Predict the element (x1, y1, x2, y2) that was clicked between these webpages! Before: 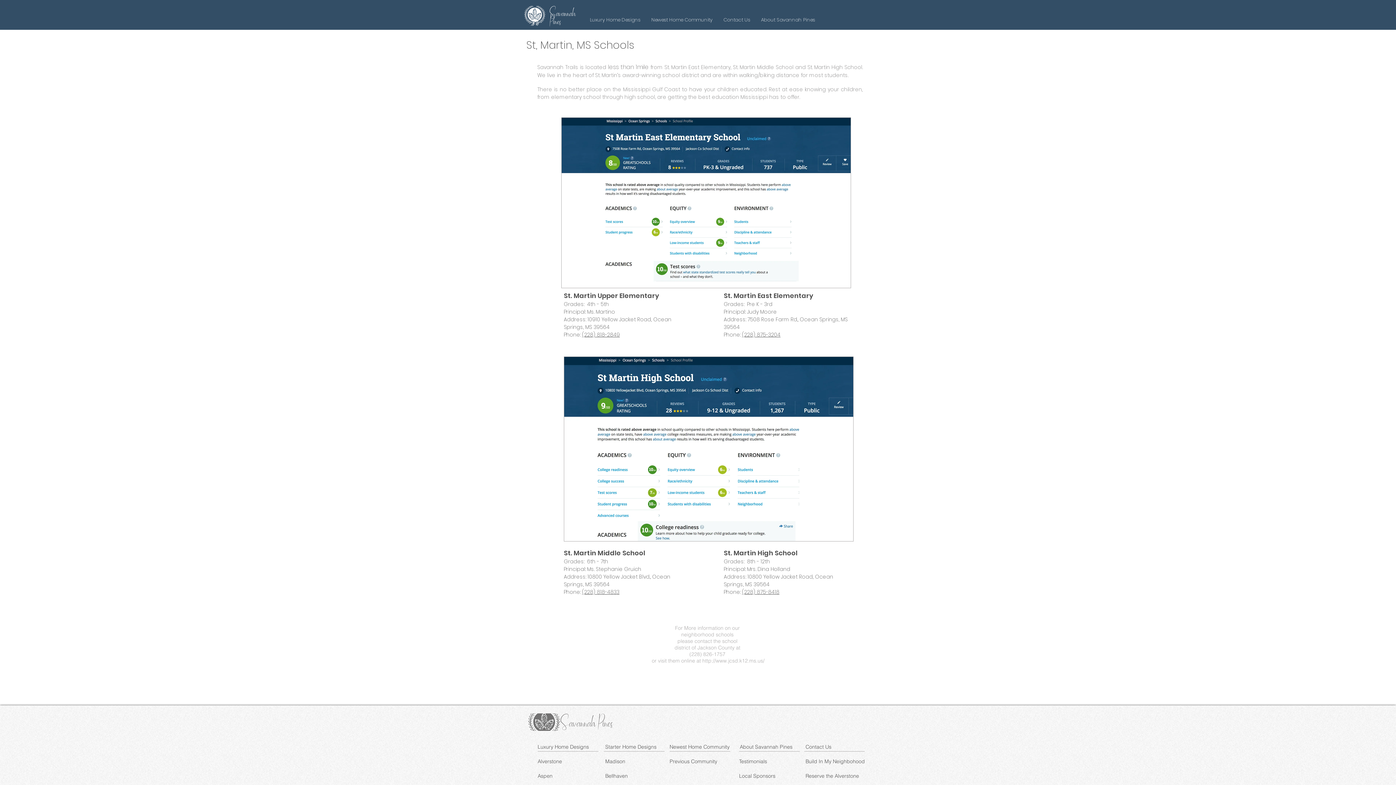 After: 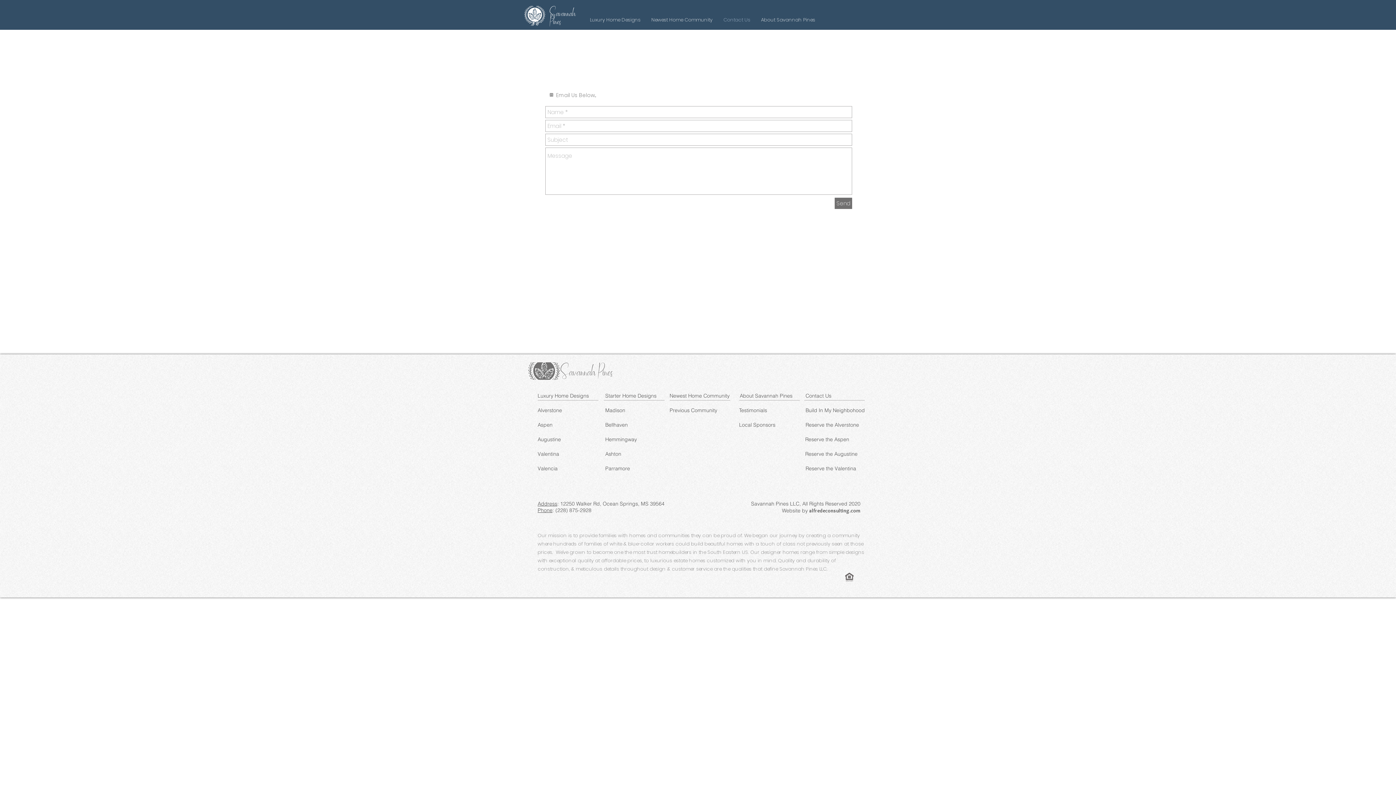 Action: label: Contact Us bbox: (718, 14, 756, 25)